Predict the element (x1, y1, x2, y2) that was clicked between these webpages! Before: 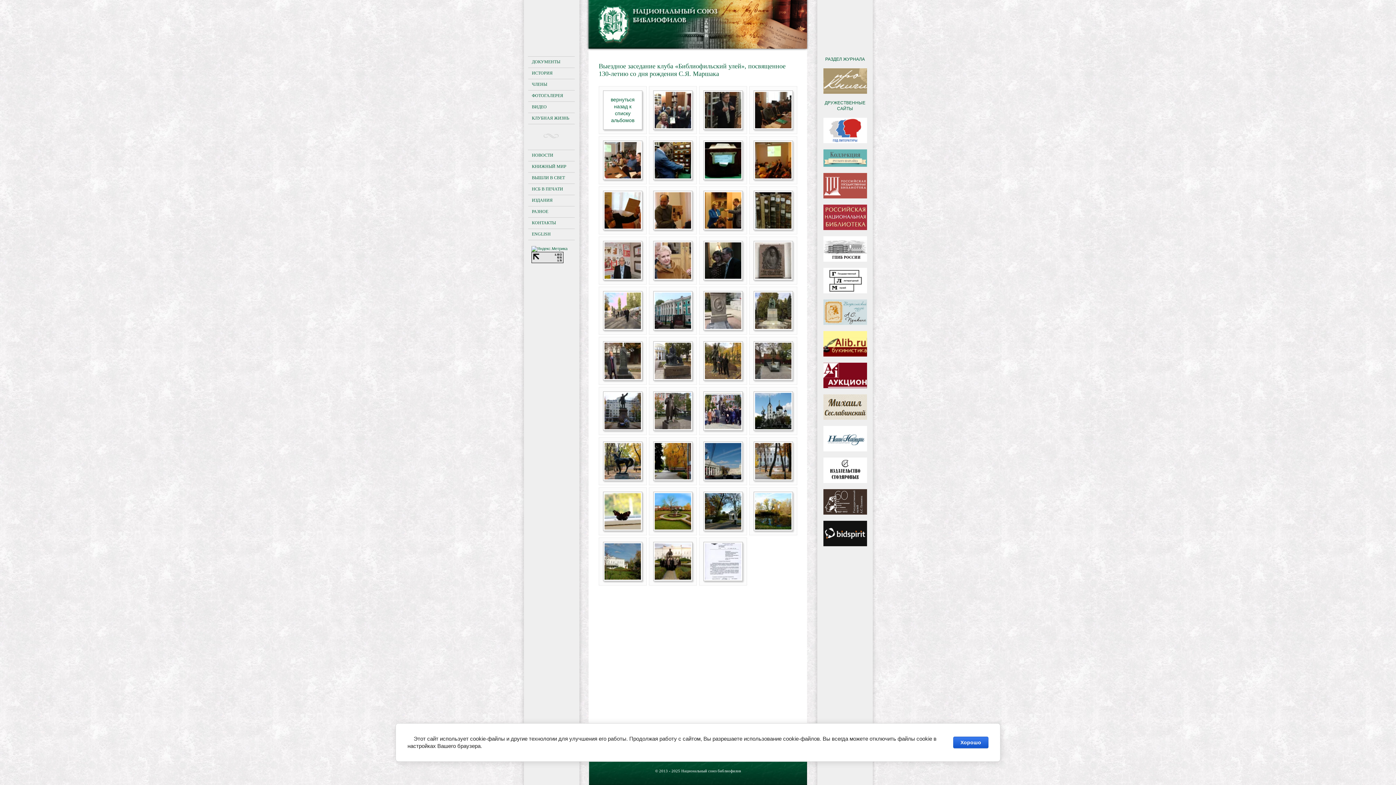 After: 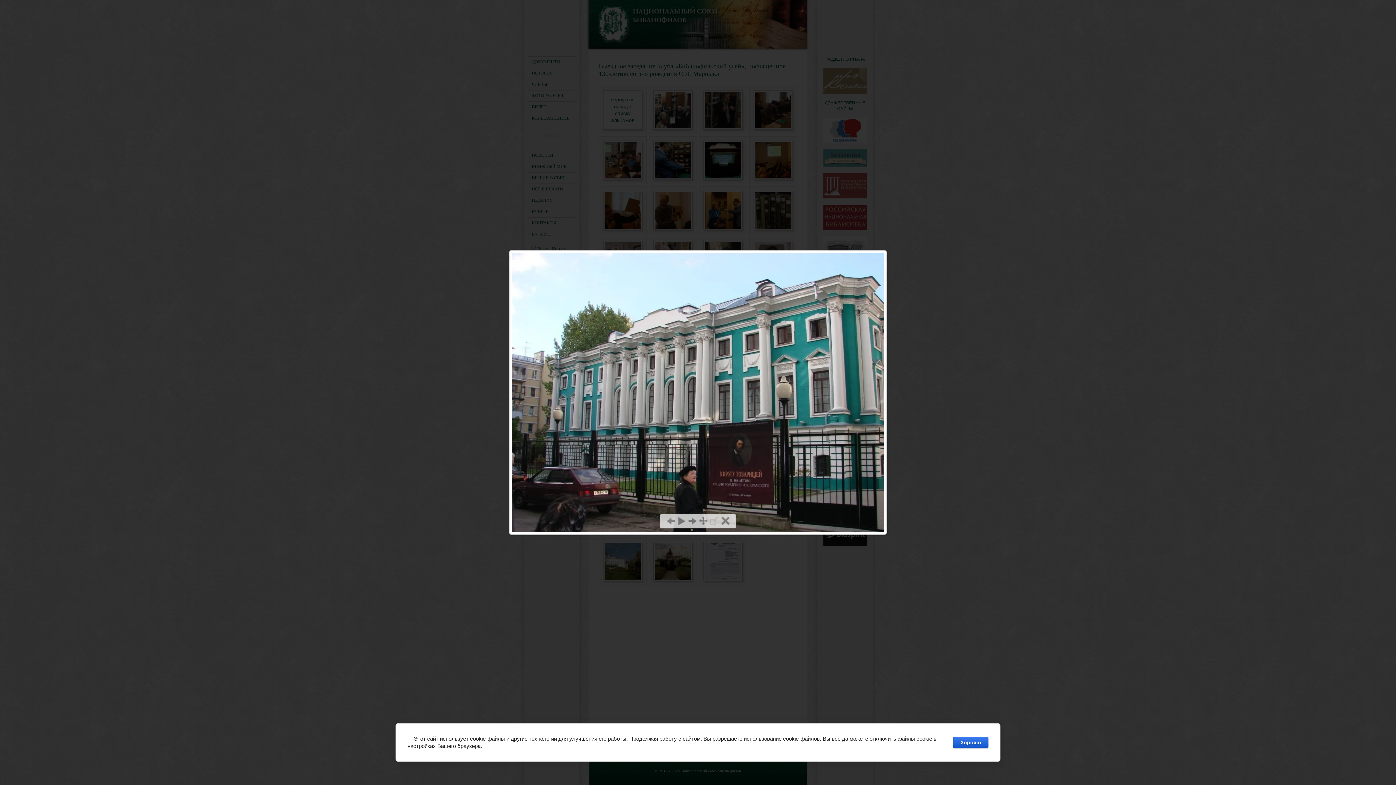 Action: bbox: (654, 307, 691, 313)